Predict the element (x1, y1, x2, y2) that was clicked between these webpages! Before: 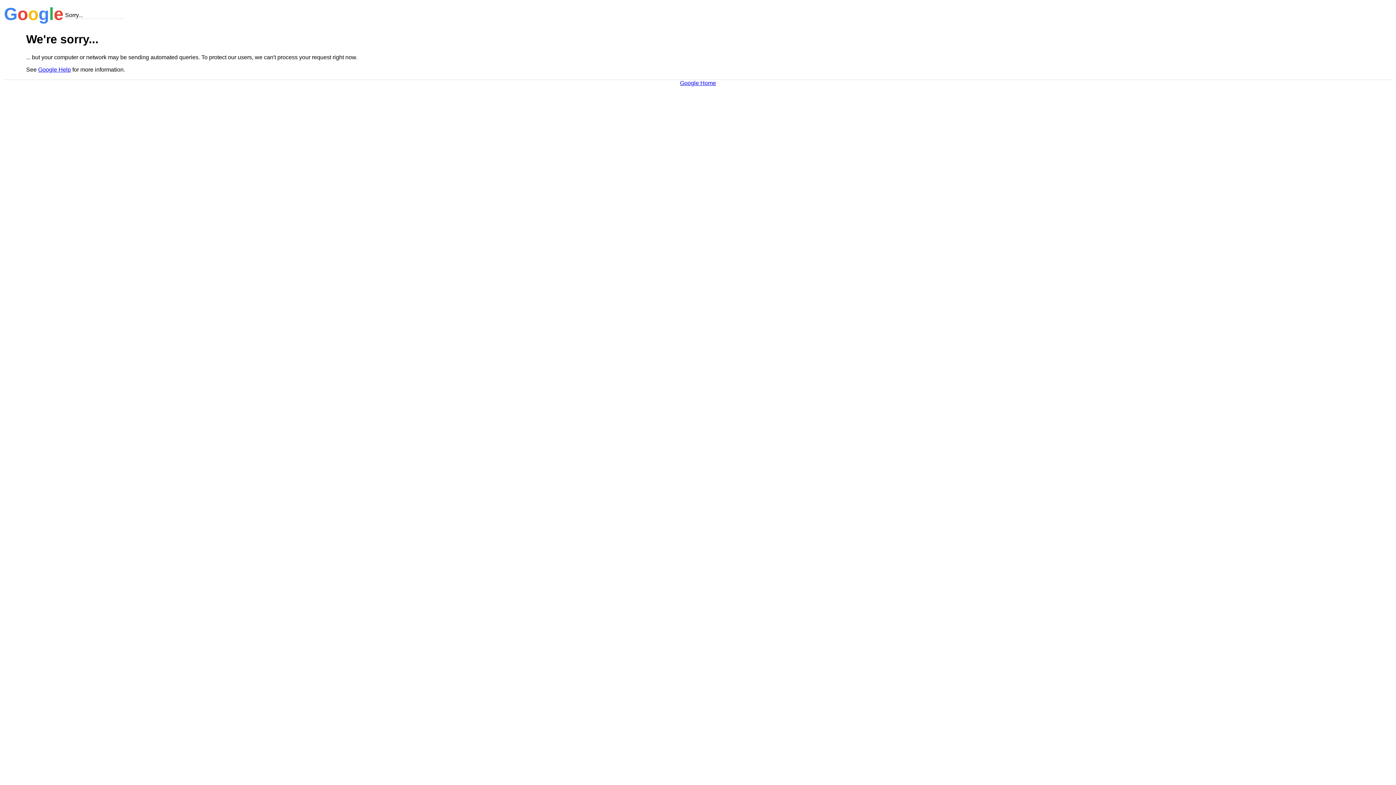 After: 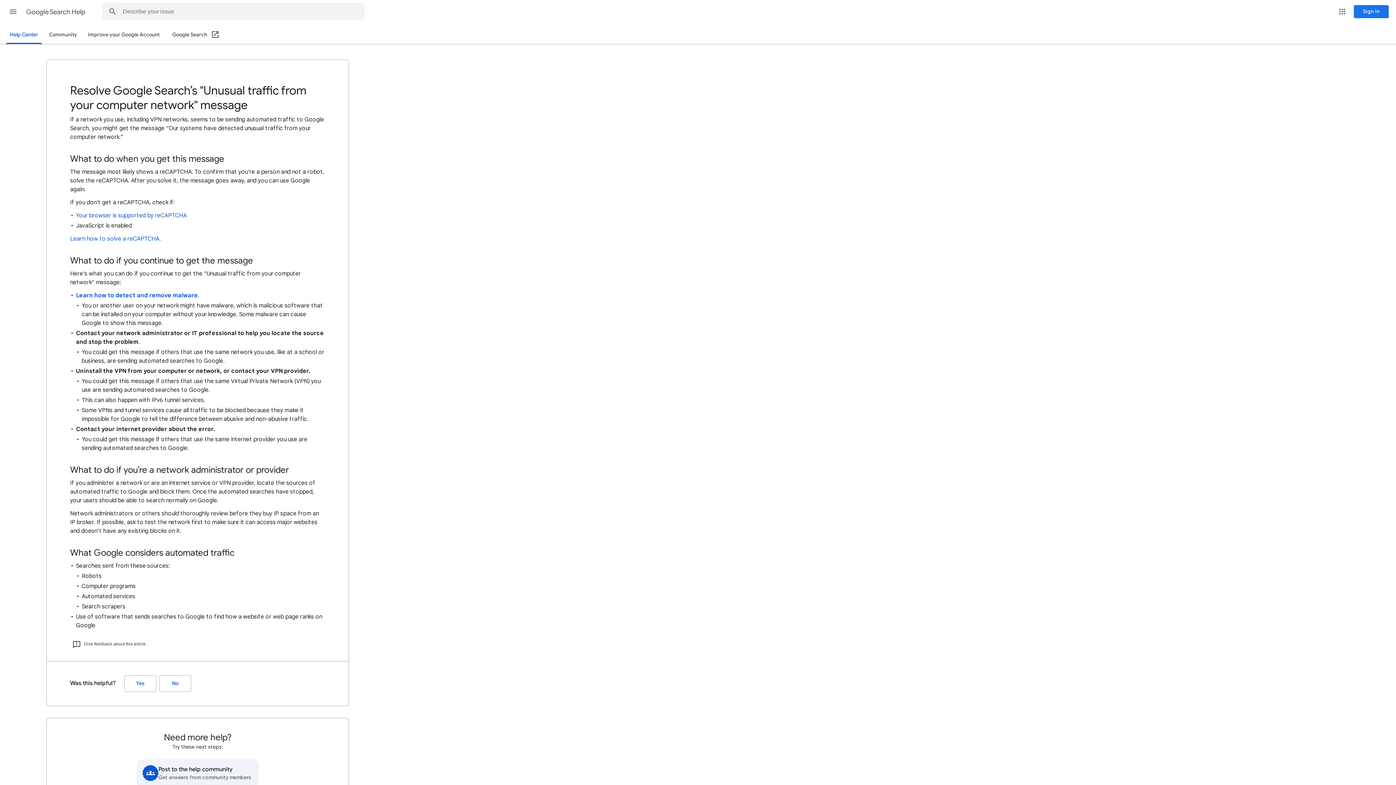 Action: bbox: (38, 66, 70, 72) label: Google Help